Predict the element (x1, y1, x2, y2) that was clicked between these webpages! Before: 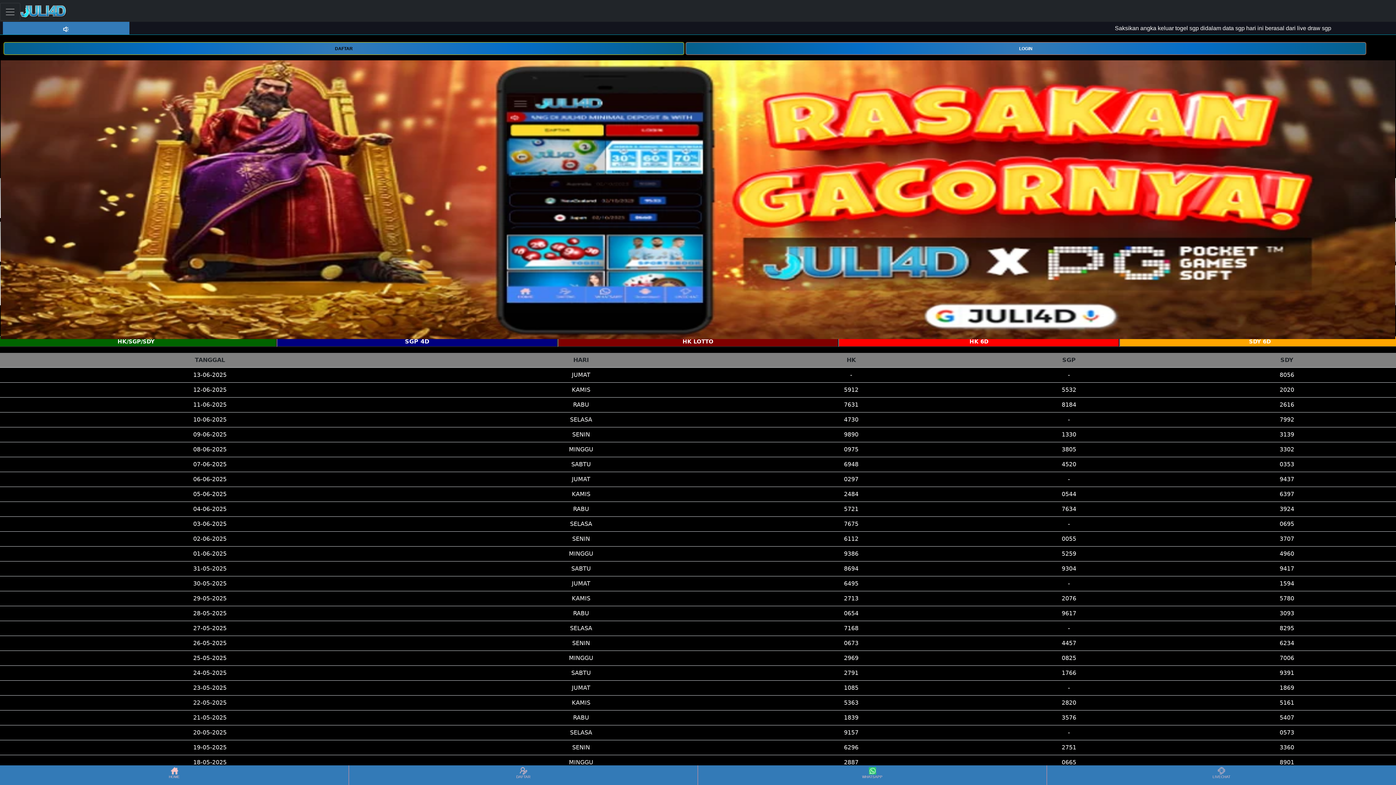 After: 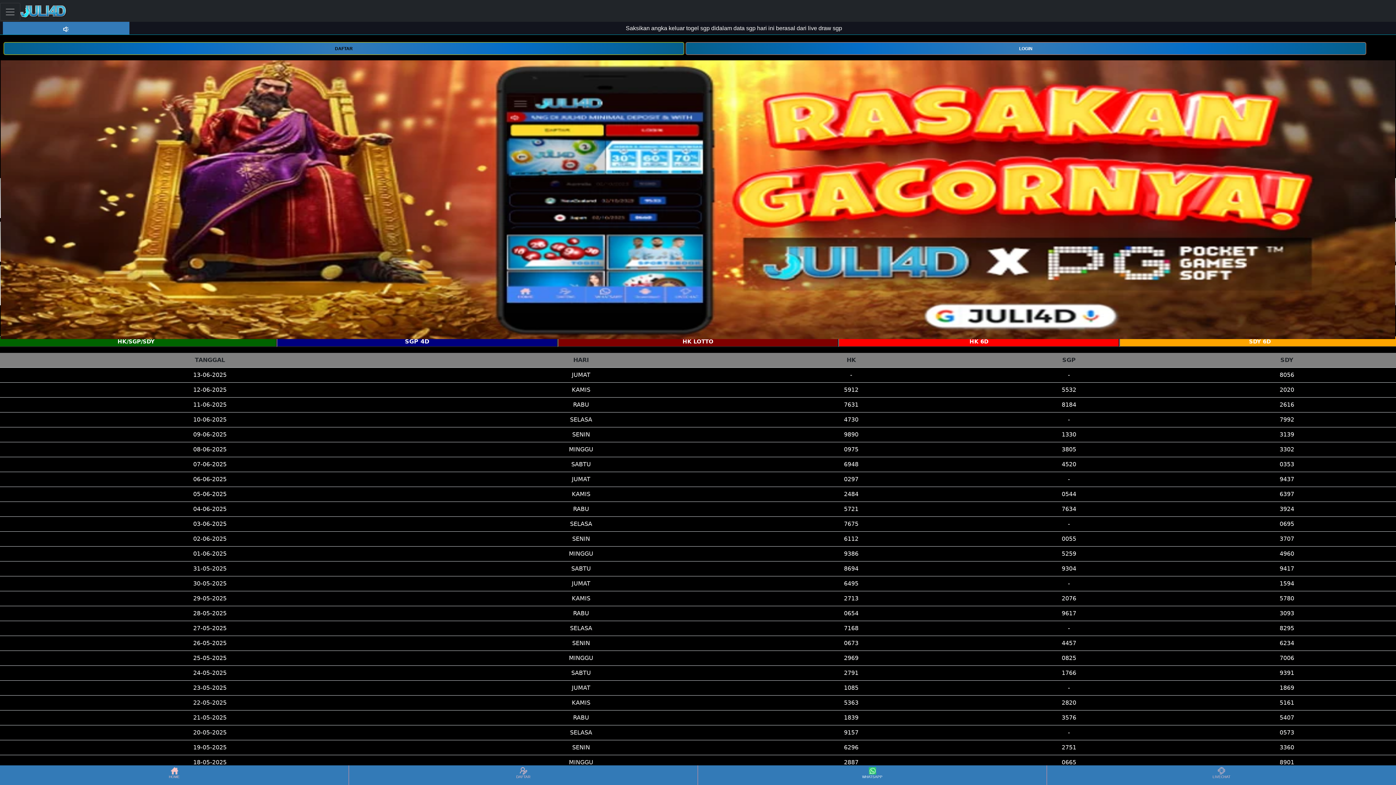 Action: bbox: (698, 766, 1046, 784) label: WHATSAPP